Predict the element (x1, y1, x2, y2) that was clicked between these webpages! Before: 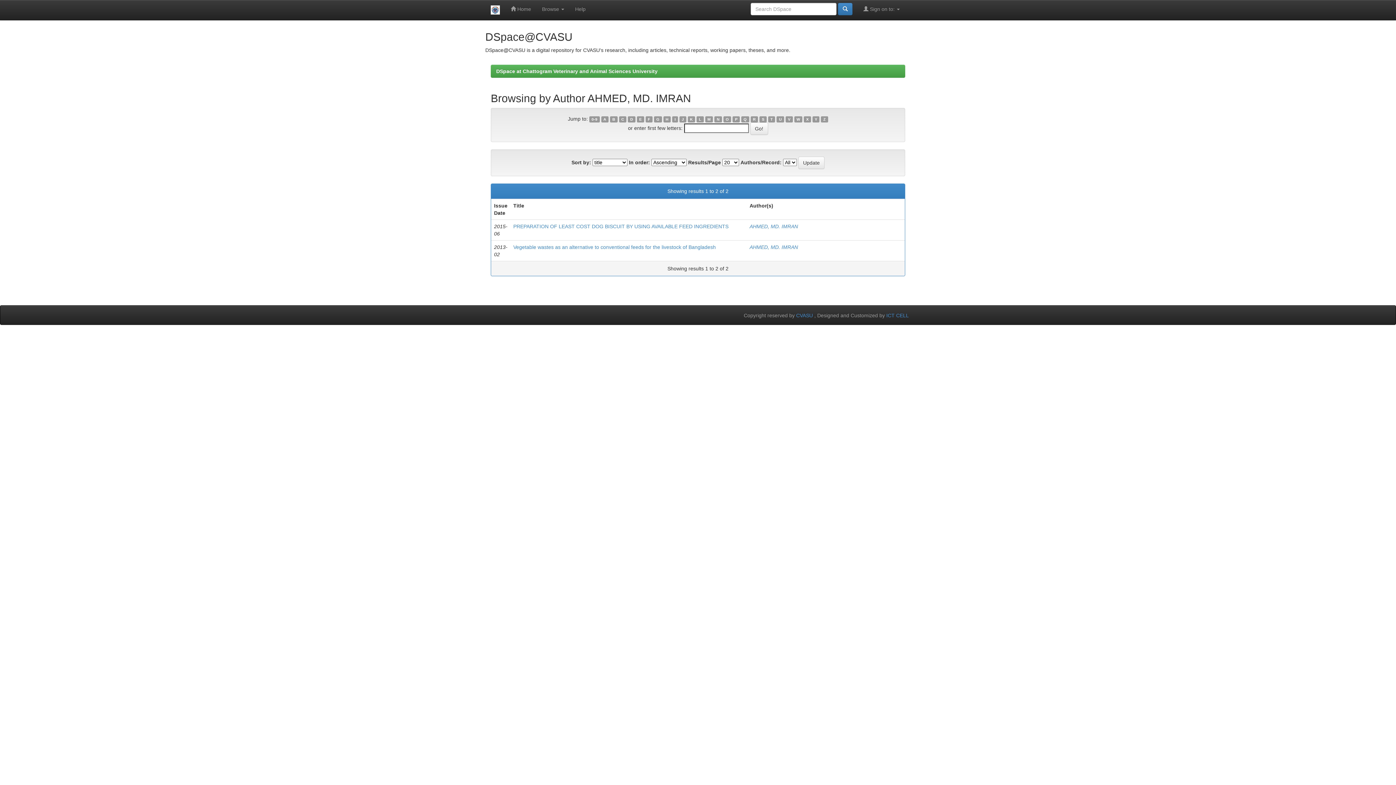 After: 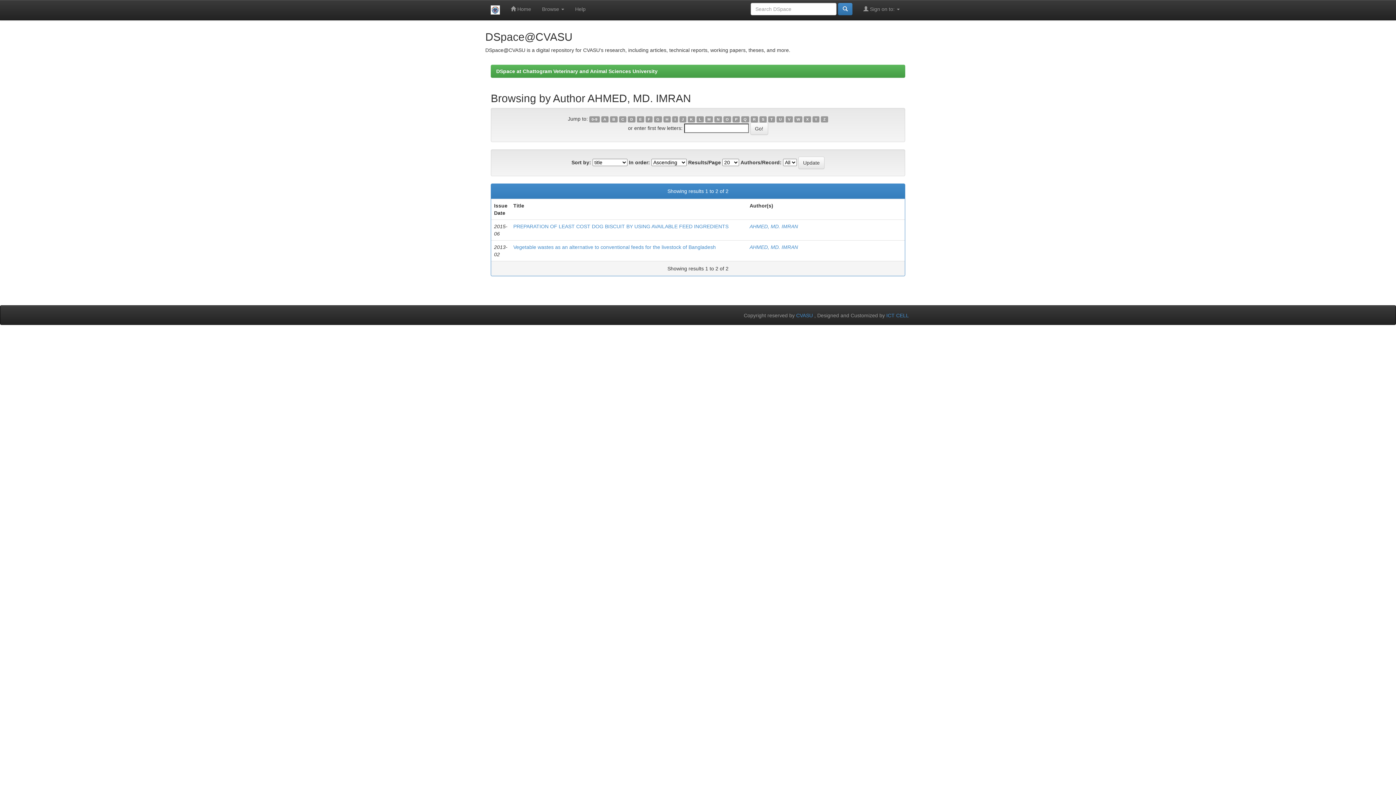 Action: label: N bbox: (714, 116, 722, 122)